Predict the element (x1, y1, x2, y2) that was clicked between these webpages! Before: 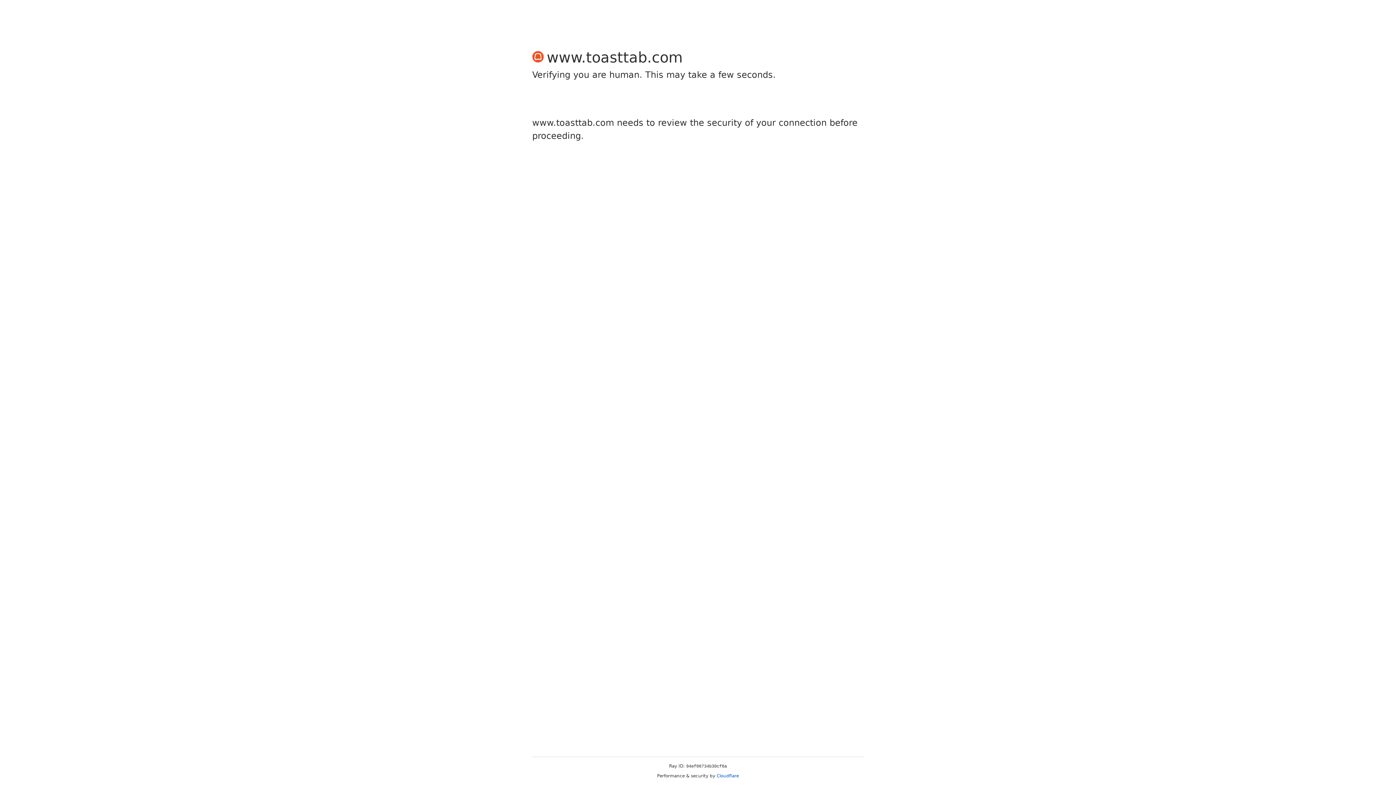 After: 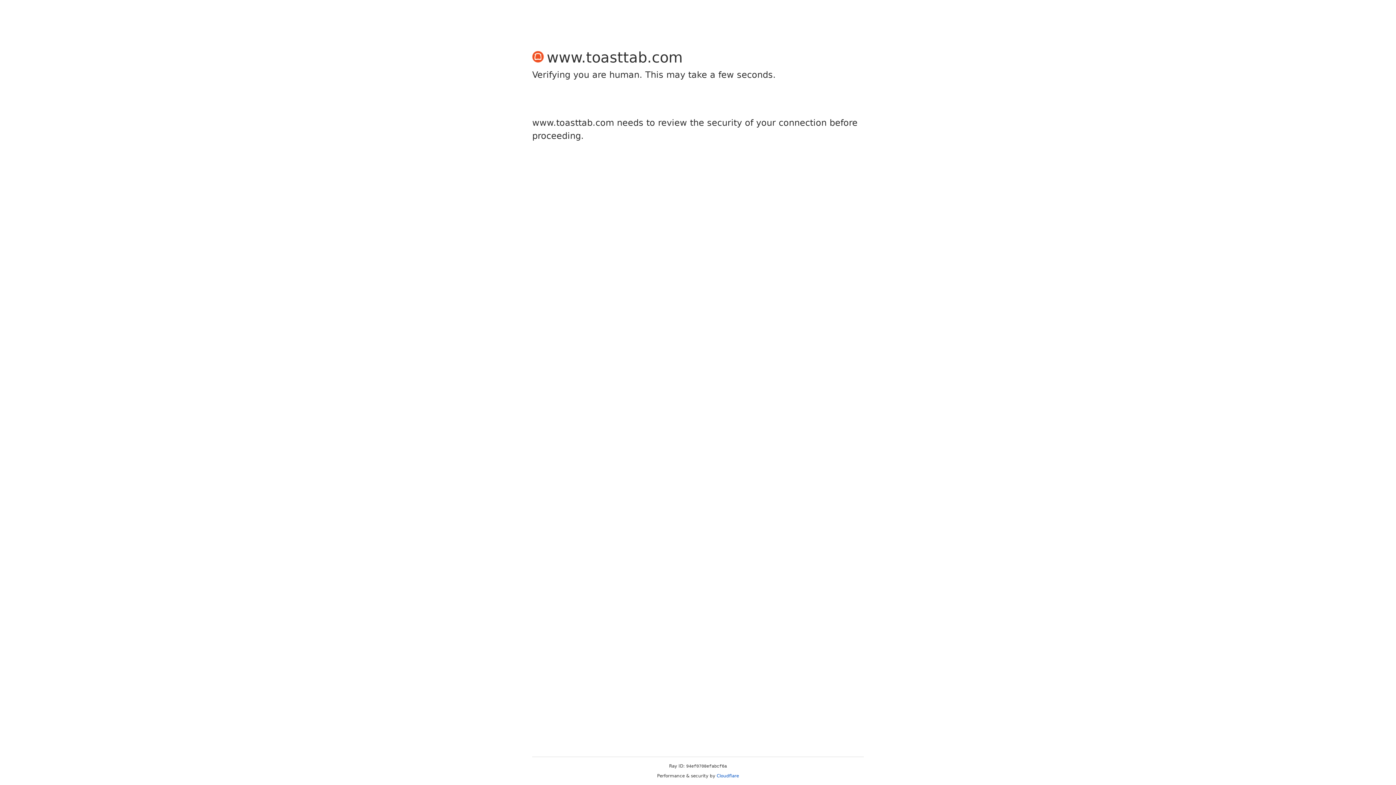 Action: label: Cloudflare bbox: (716, 773, 739, 778)